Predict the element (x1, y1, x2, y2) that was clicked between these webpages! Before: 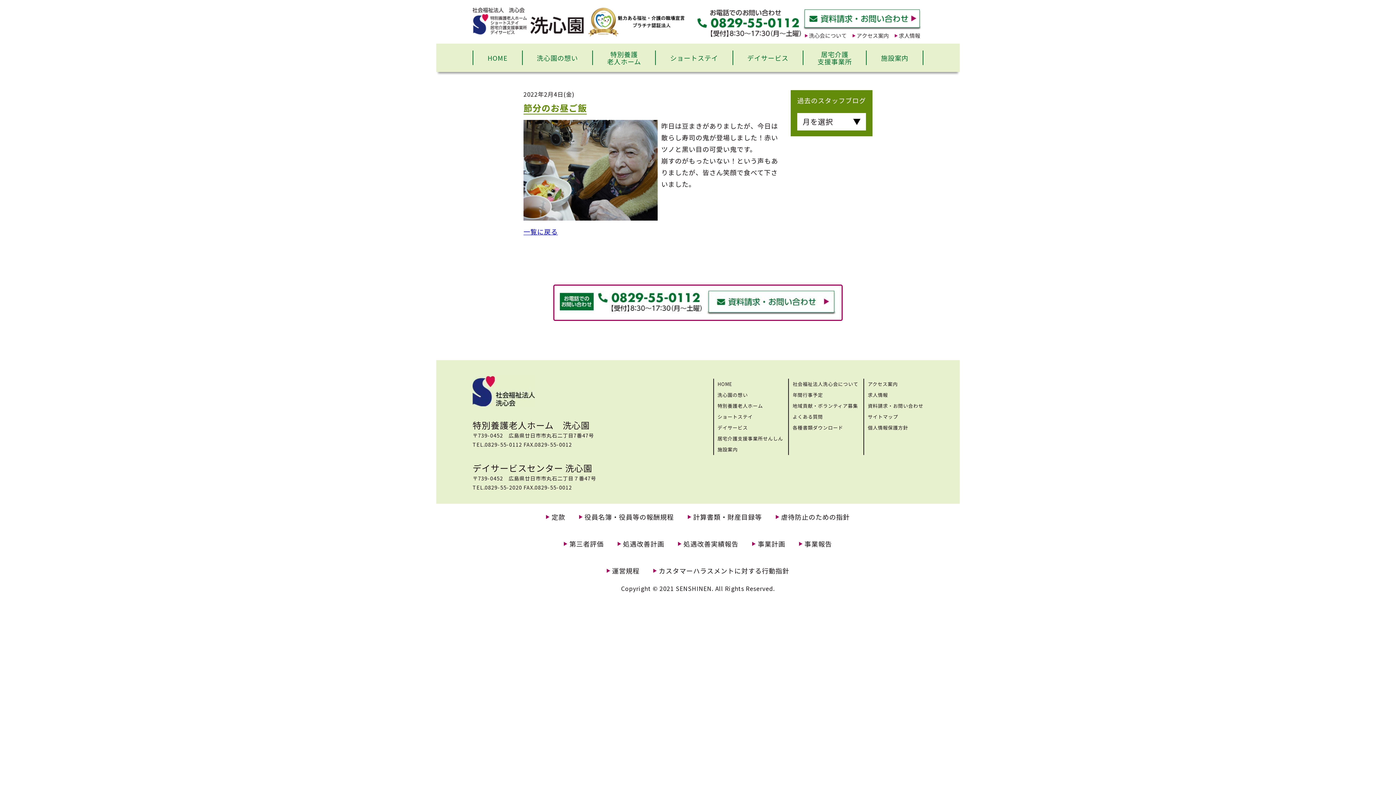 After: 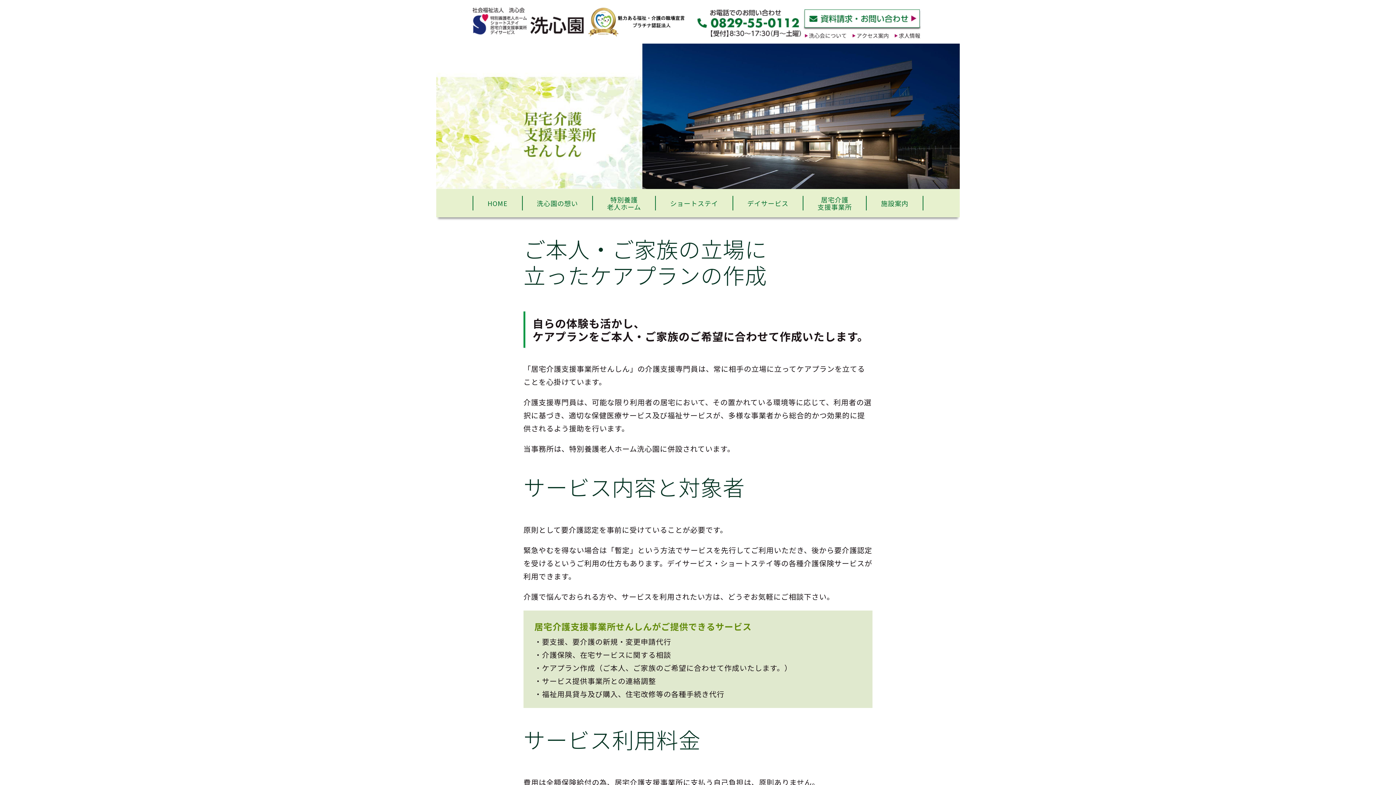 Action: label: 居宅介護支援事業所せんしん bbox: (717, 435, 783, 442)